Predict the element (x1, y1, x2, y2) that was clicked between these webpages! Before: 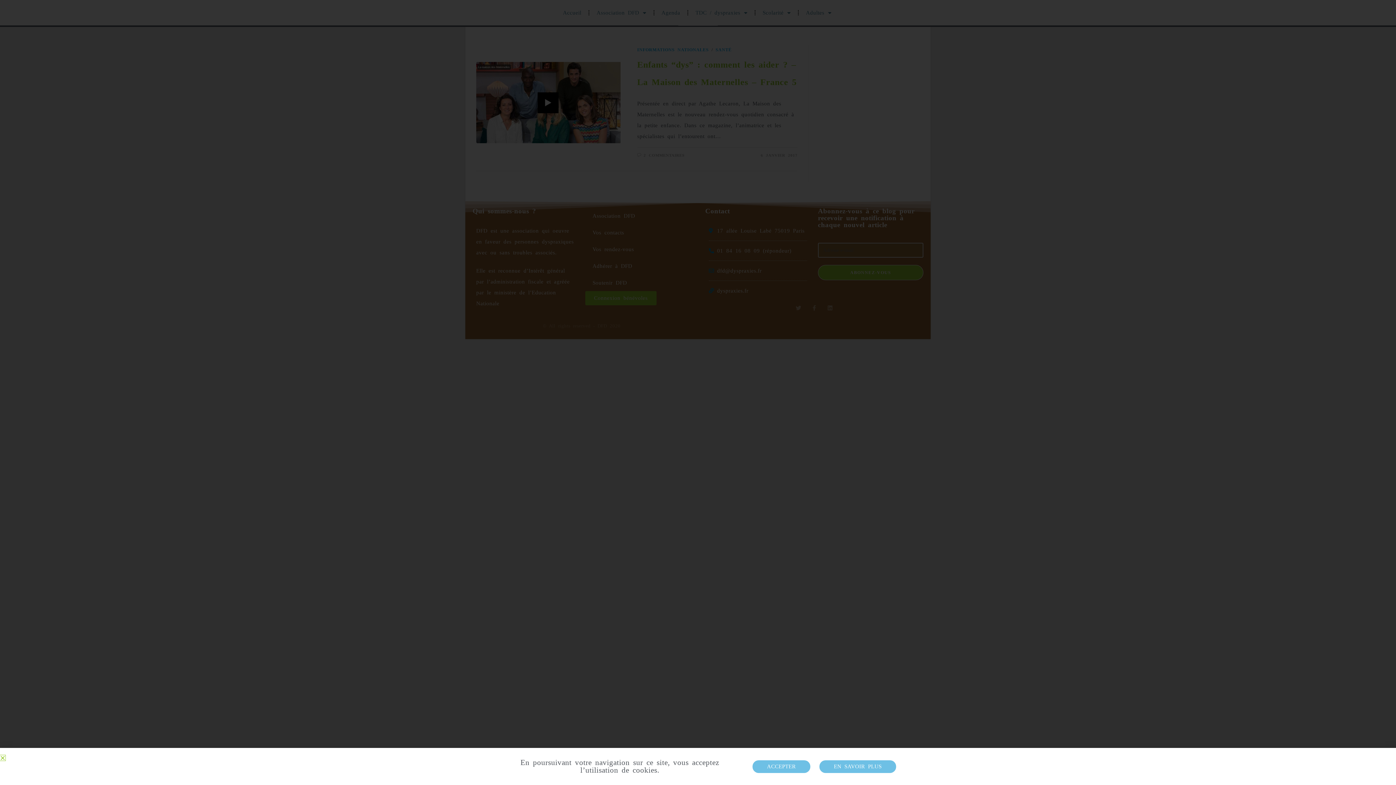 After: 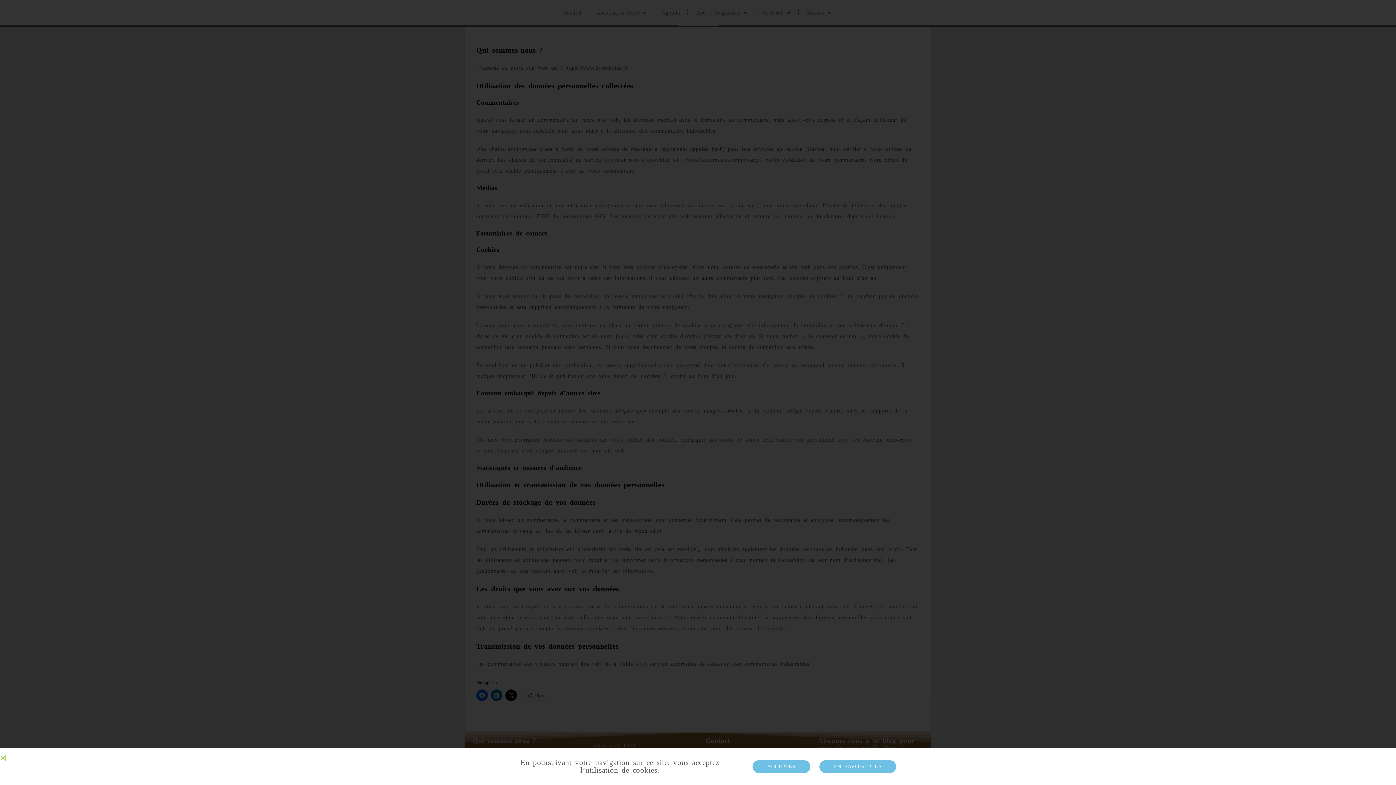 Action: label: EN SAVOIR PLUS bbox: (819, 760, 896, 773)